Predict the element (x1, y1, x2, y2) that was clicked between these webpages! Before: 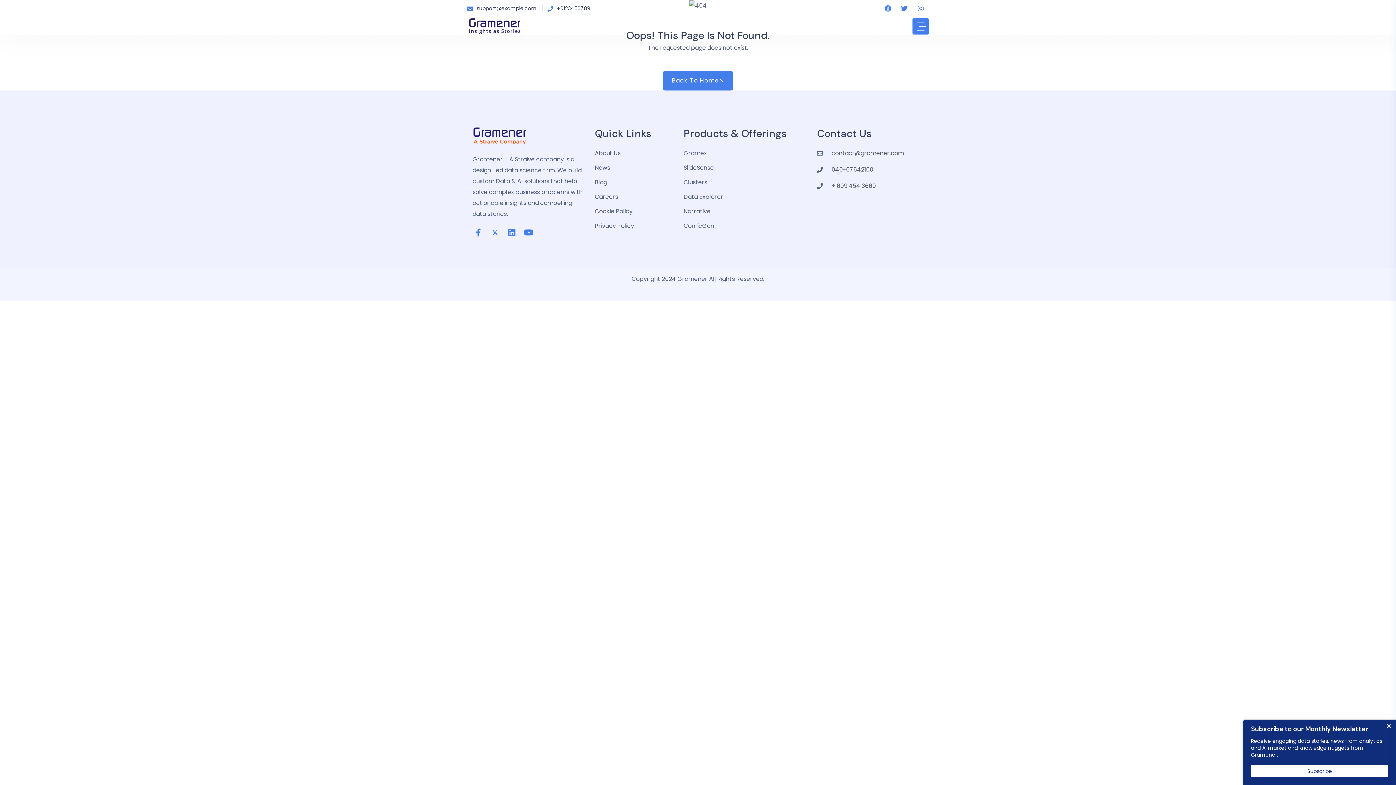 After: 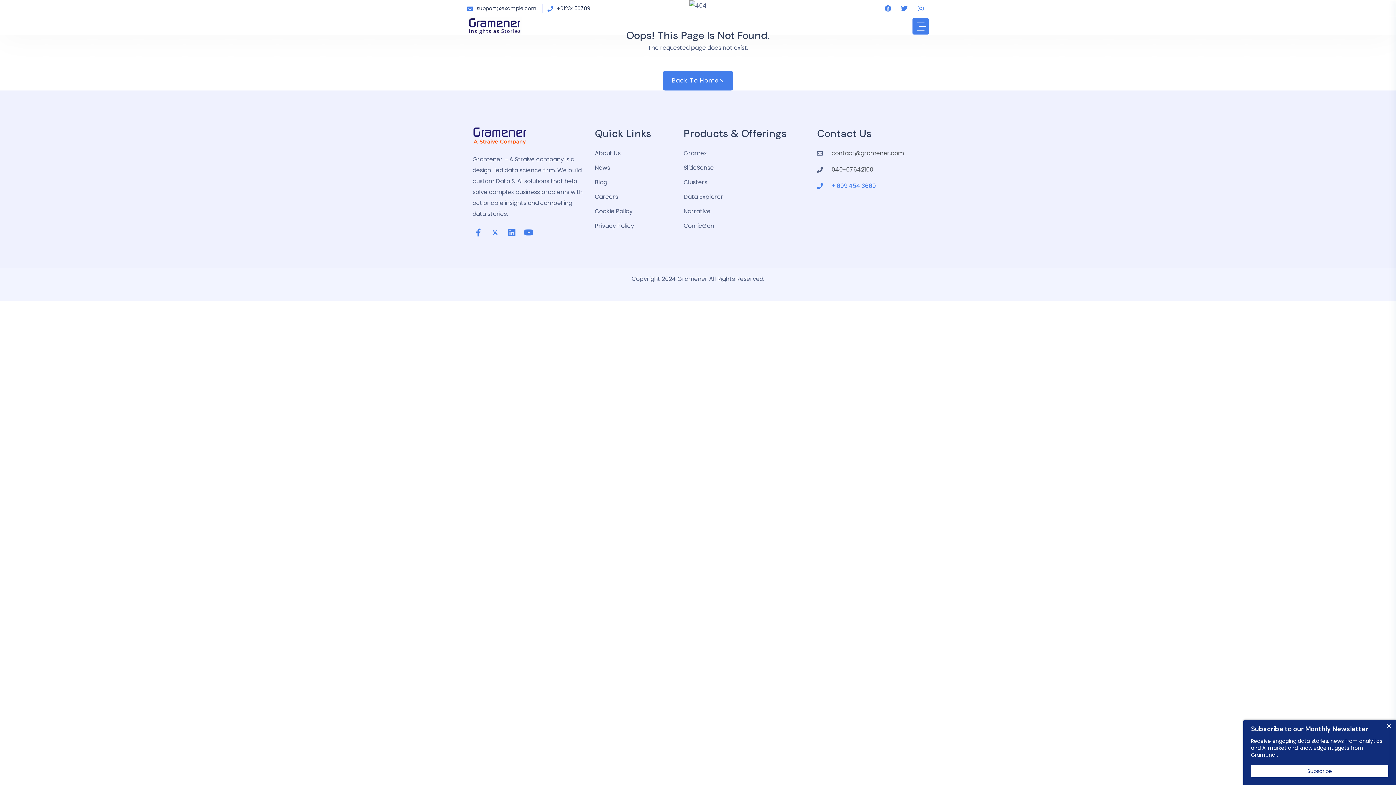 Action: label: + 609 454 3669 bbox: (817, 180, 923, 191)